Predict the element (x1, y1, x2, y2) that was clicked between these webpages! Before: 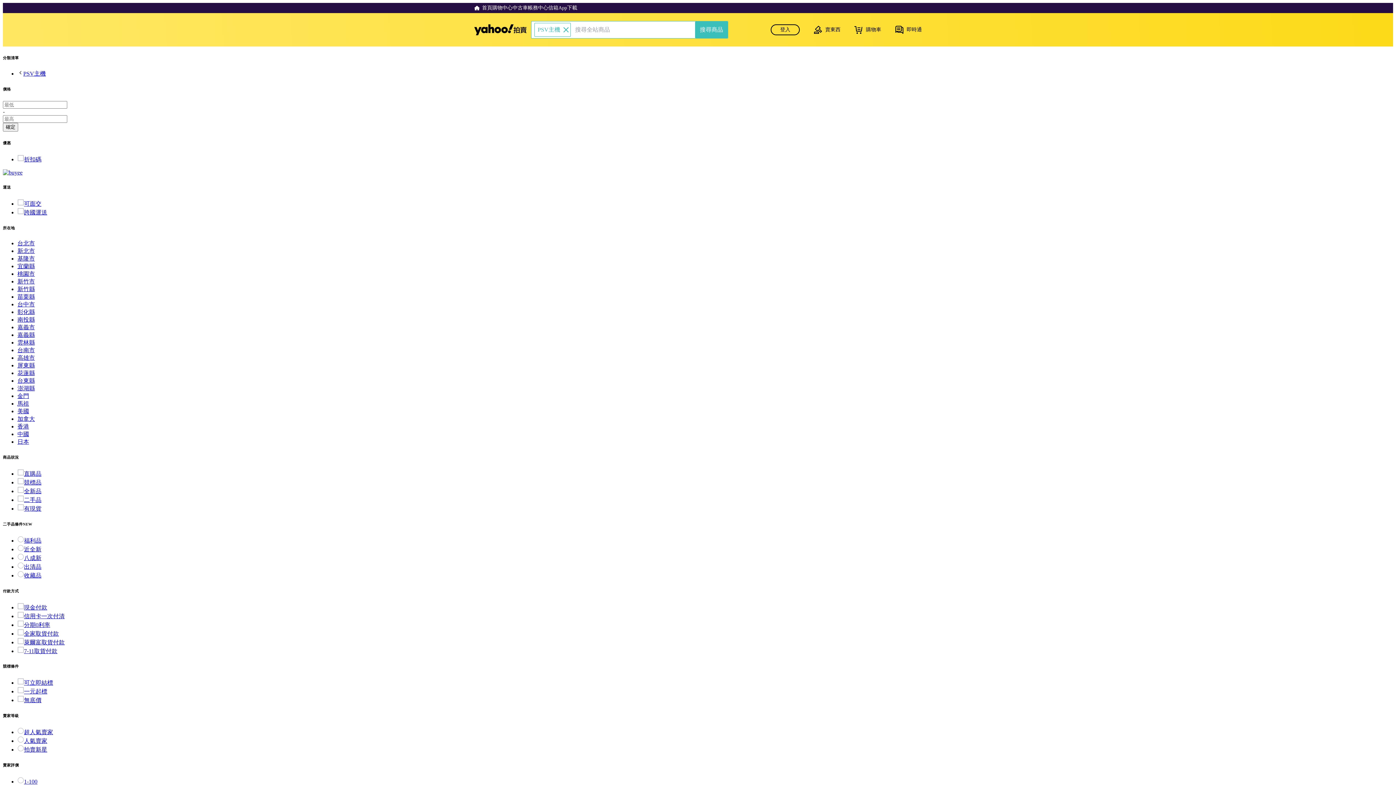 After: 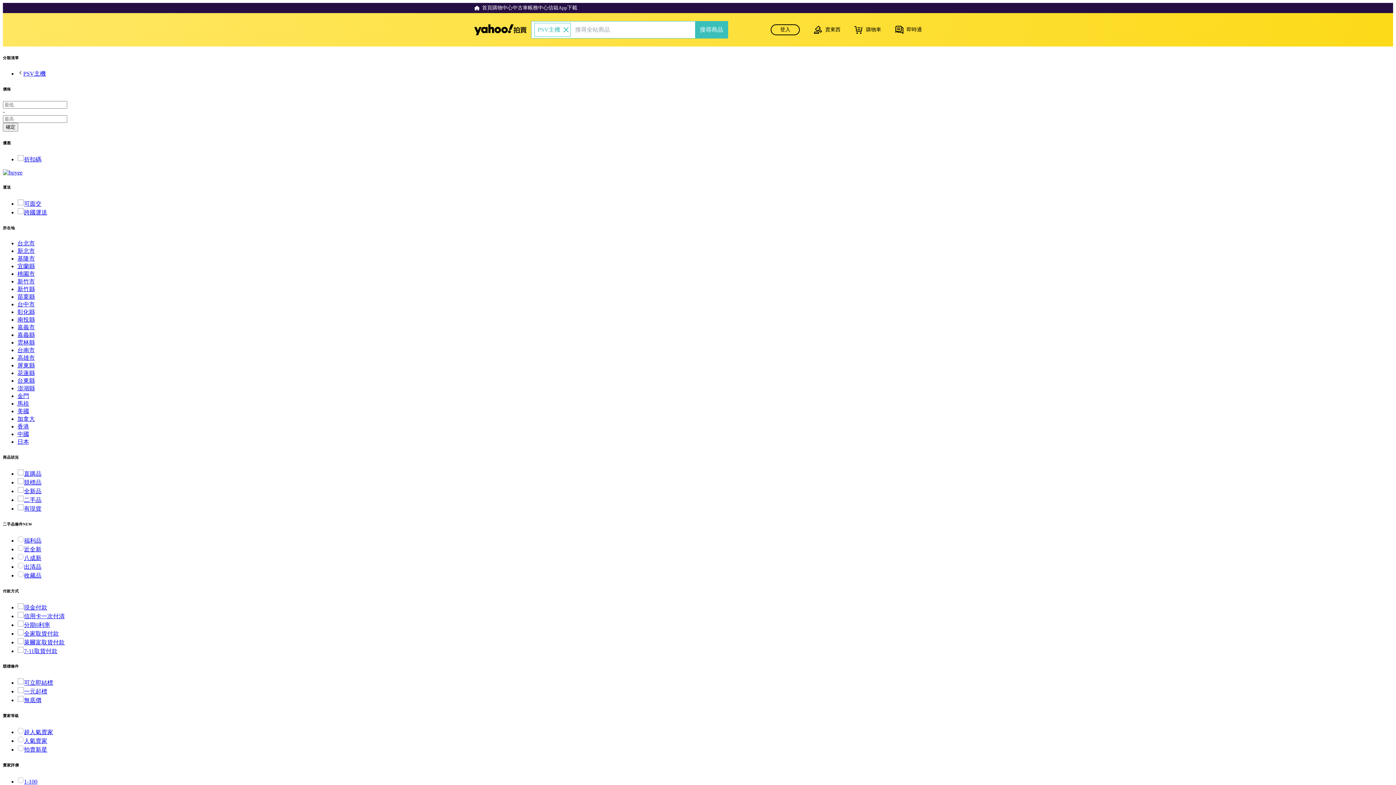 Action: label: 全家取貨付款 bbox: (17, 630, 58, 636)